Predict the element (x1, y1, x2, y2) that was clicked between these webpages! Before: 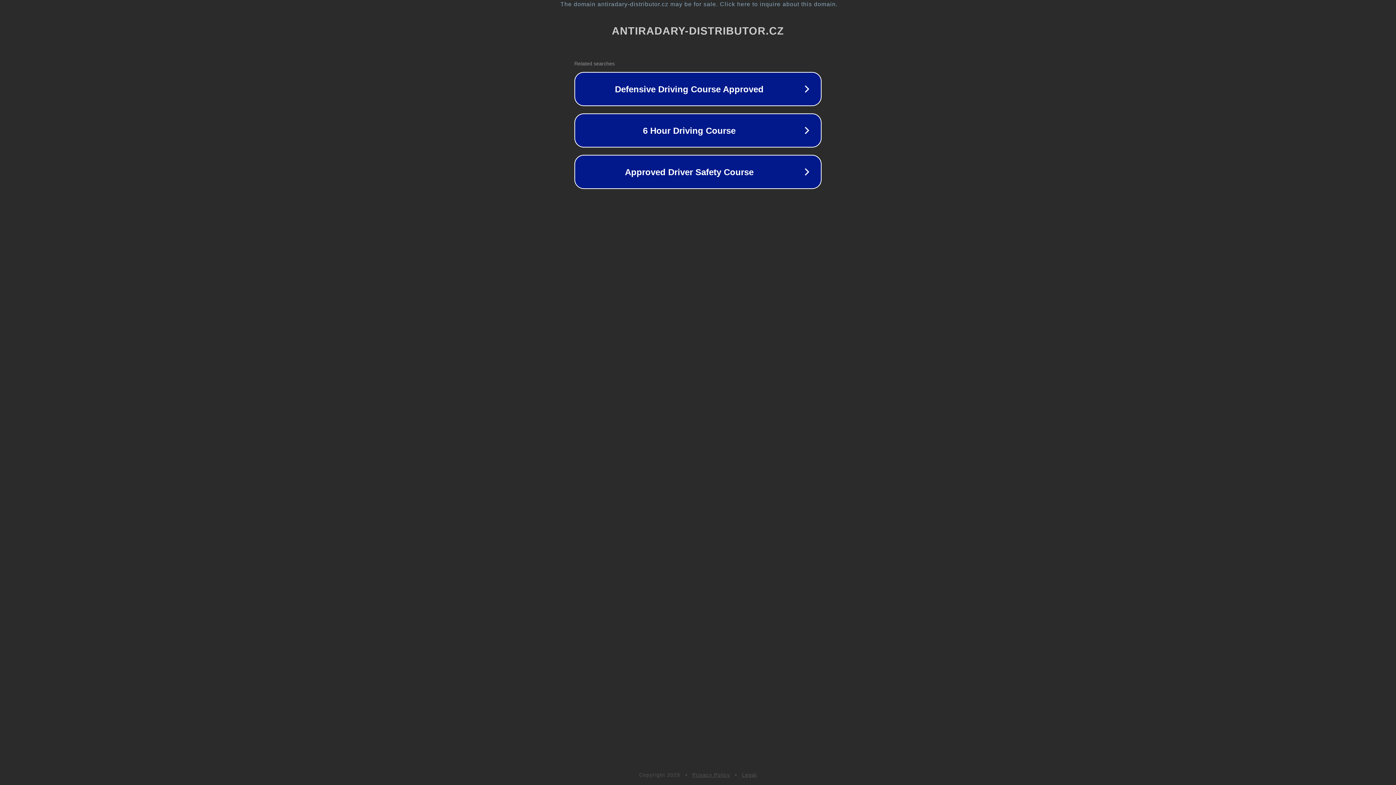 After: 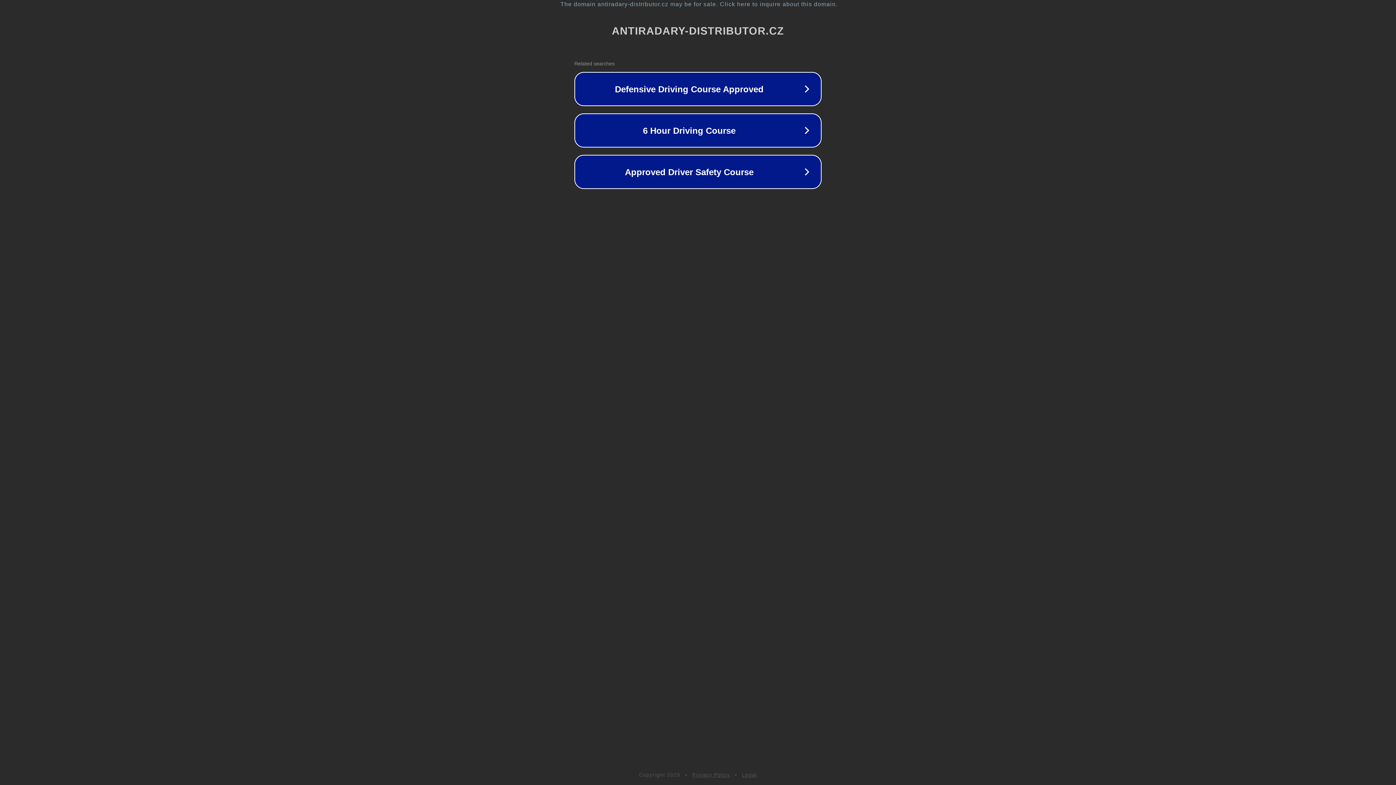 Action: label: Legal bbox: (742, 772, 757, 778)